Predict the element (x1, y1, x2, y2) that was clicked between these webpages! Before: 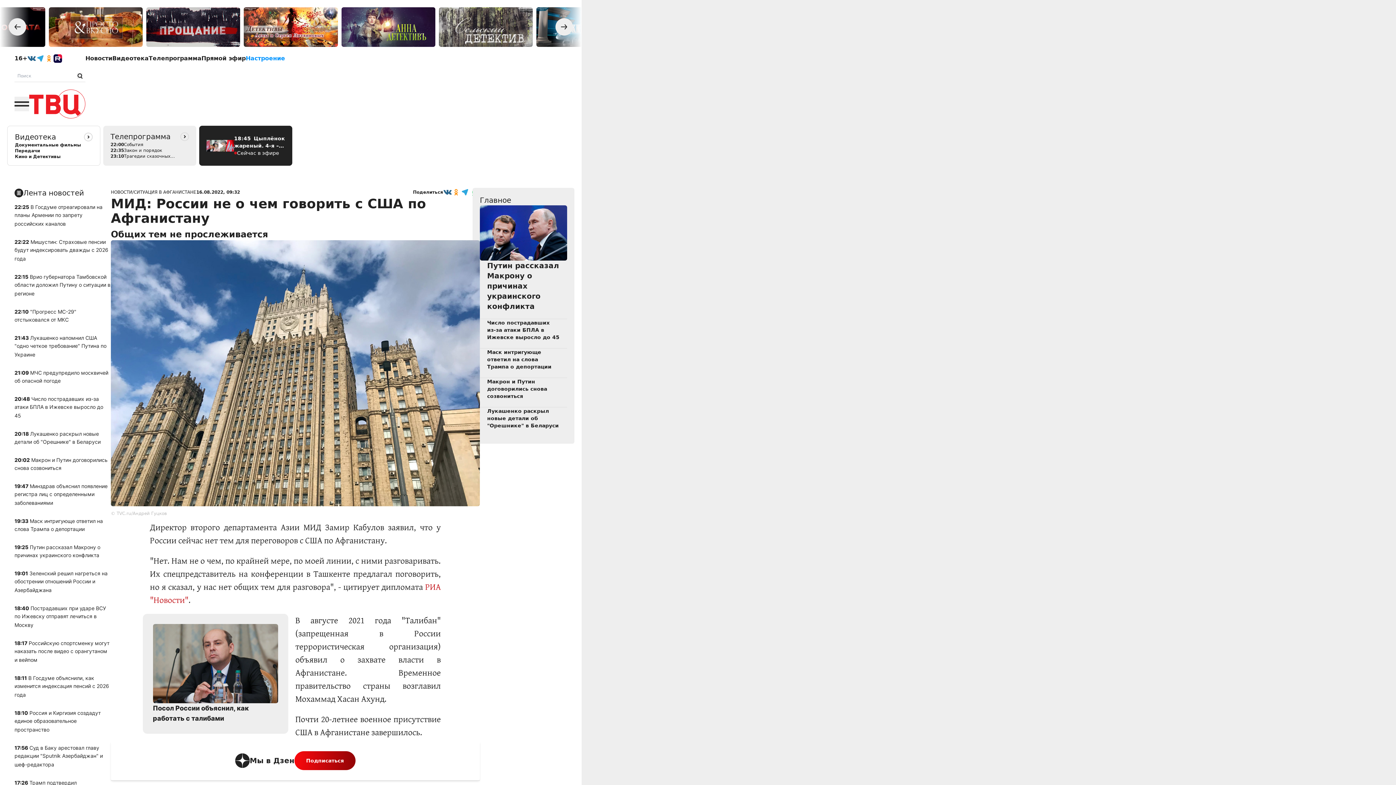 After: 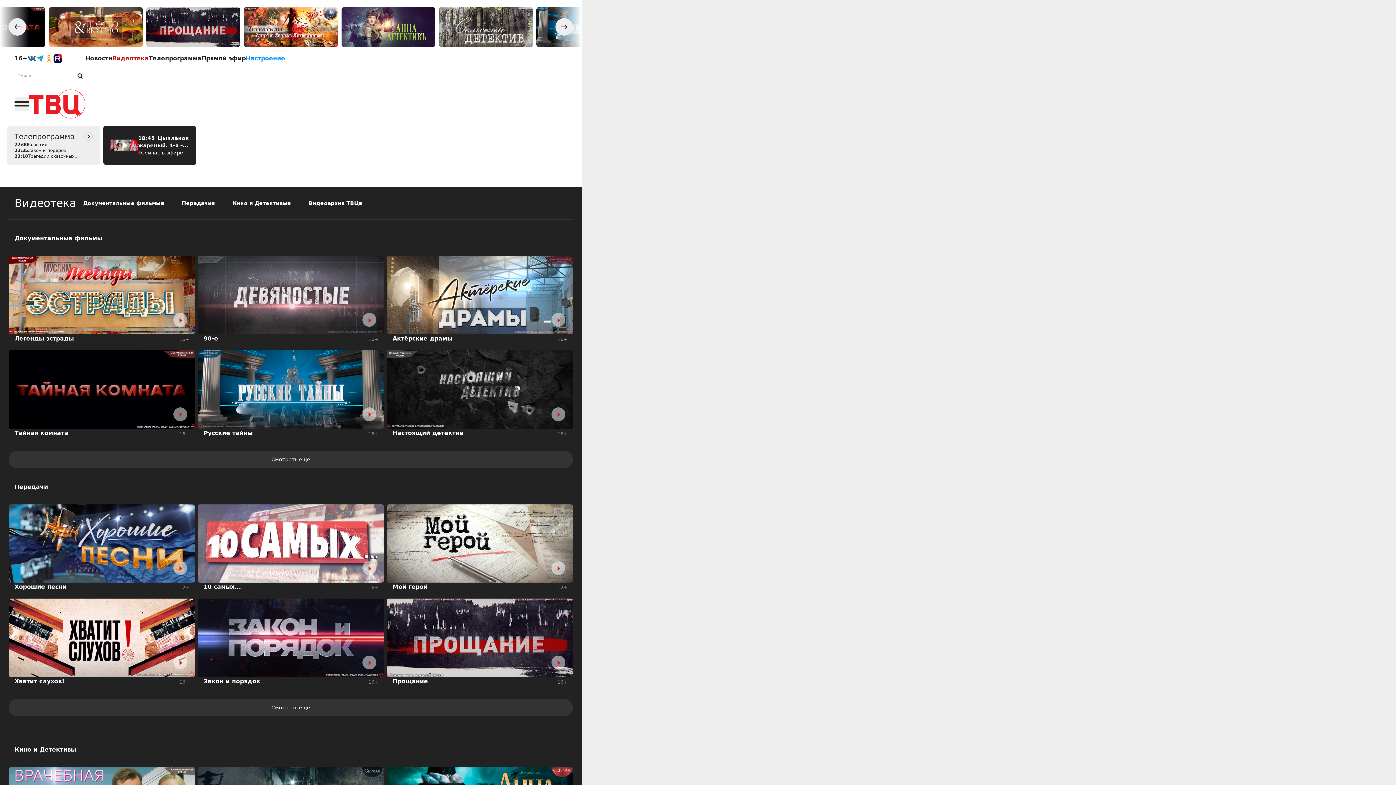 Action: label: Видеотека bbox: (112, 54, 148, 62)